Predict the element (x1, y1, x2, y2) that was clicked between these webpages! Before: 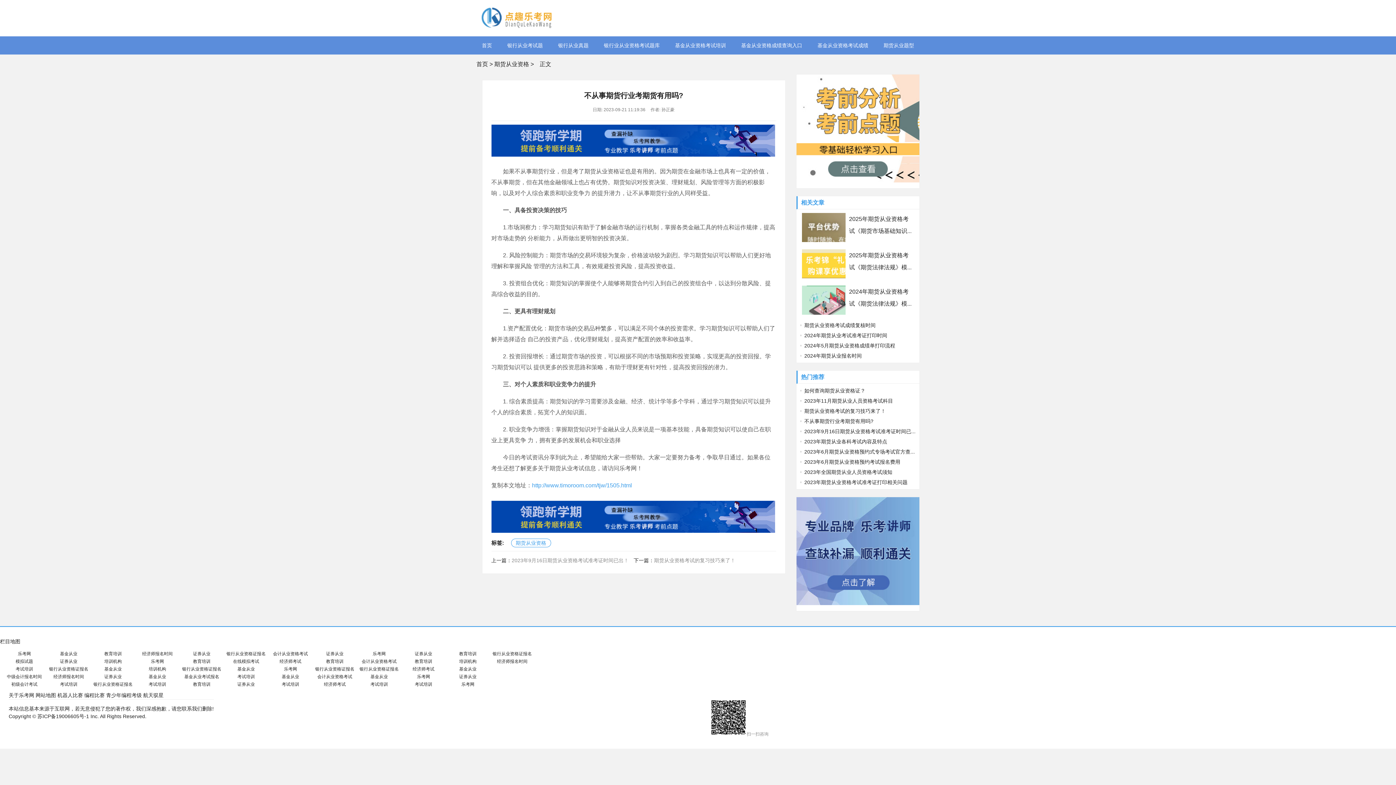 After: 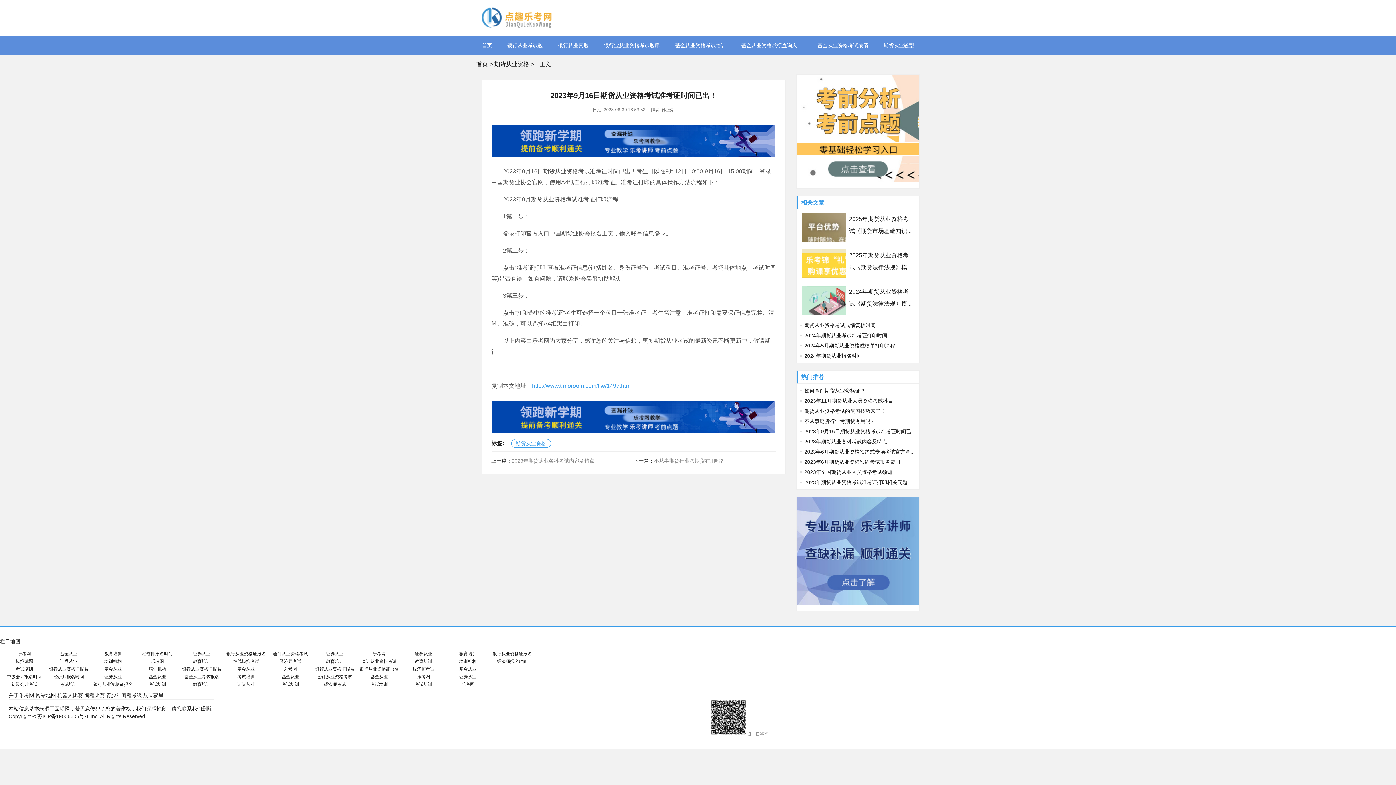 Action: label: 2023年9月16日期货从业资格考试准考证时间已出！ bbox: (511, 557, 628, 563)